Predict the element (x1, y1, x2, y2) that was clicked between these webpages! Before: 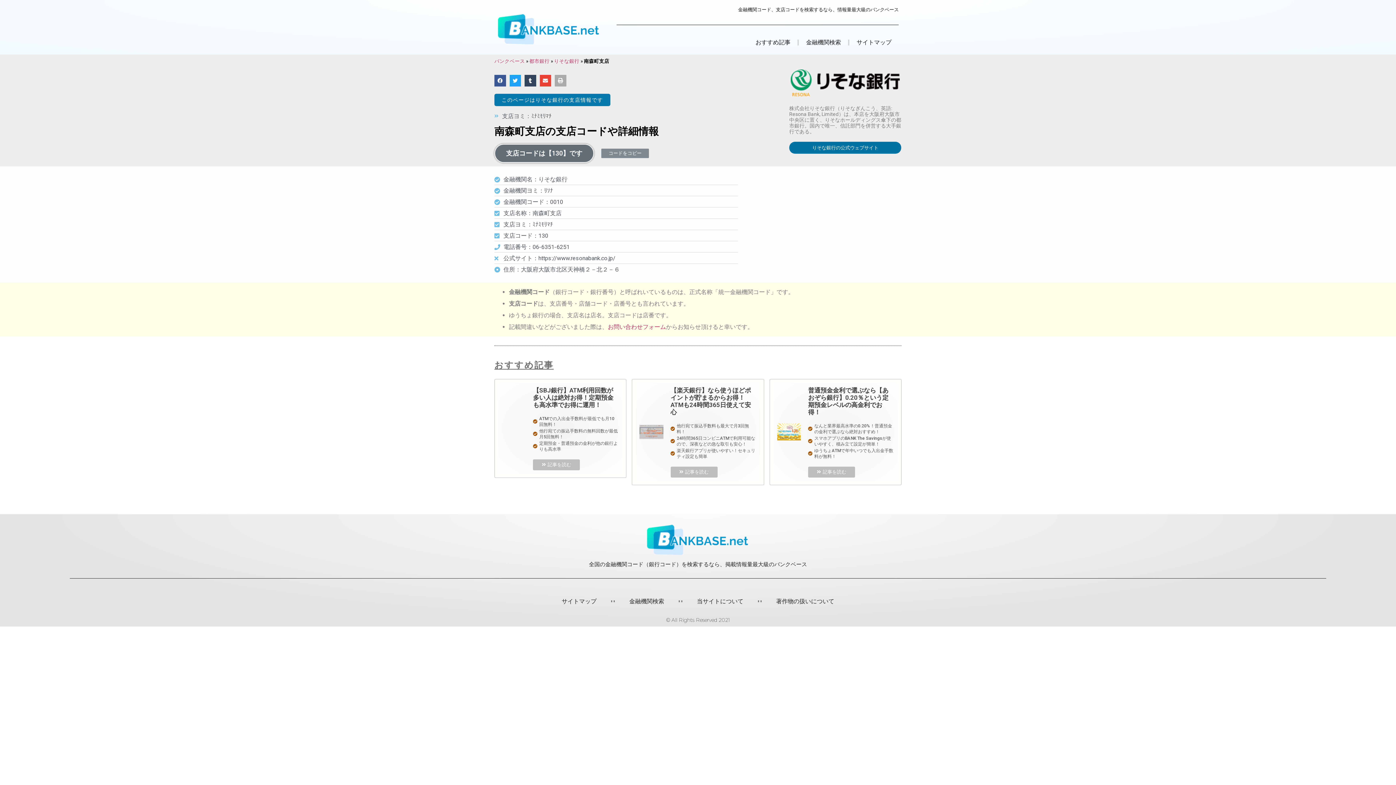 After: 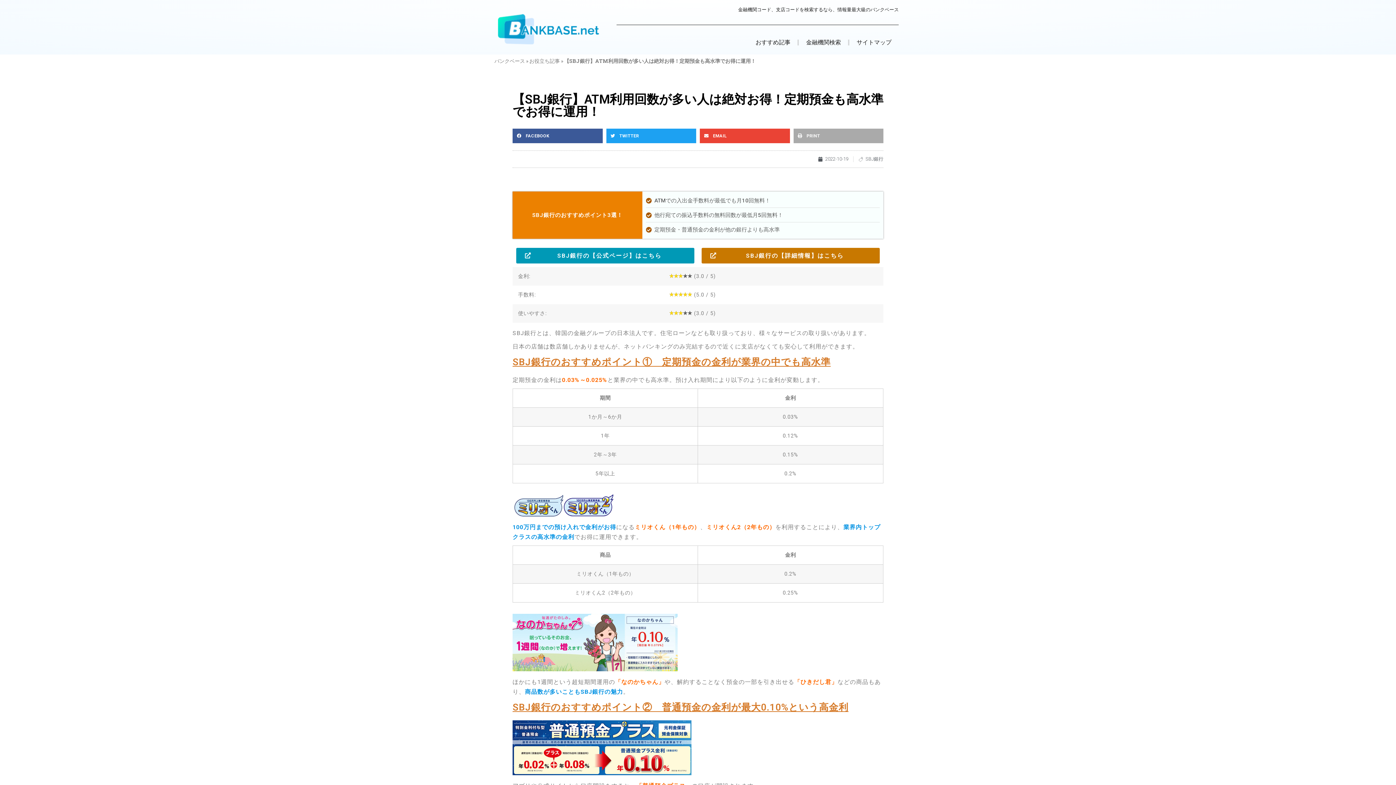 Action: label: 記事を読む bbox: (533, 459, 580, 470)